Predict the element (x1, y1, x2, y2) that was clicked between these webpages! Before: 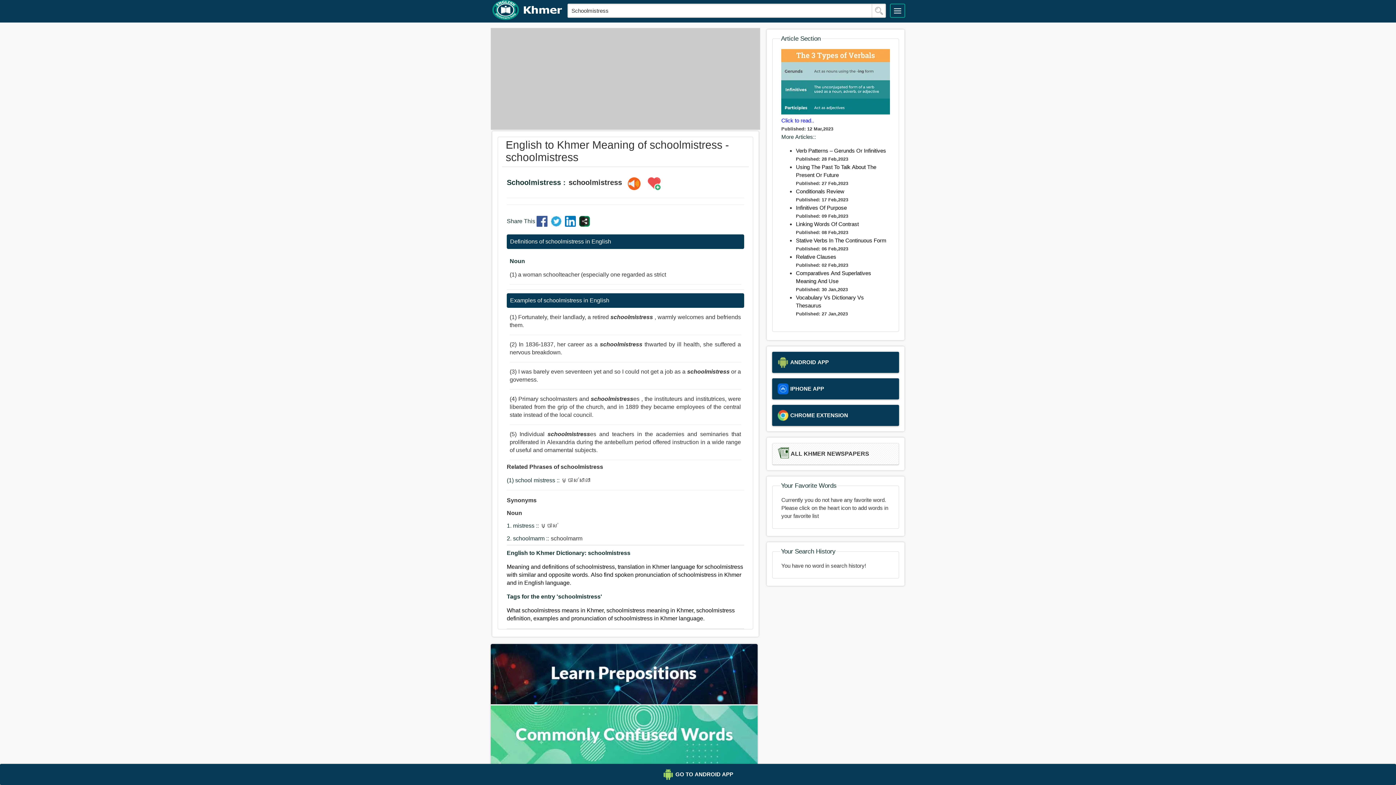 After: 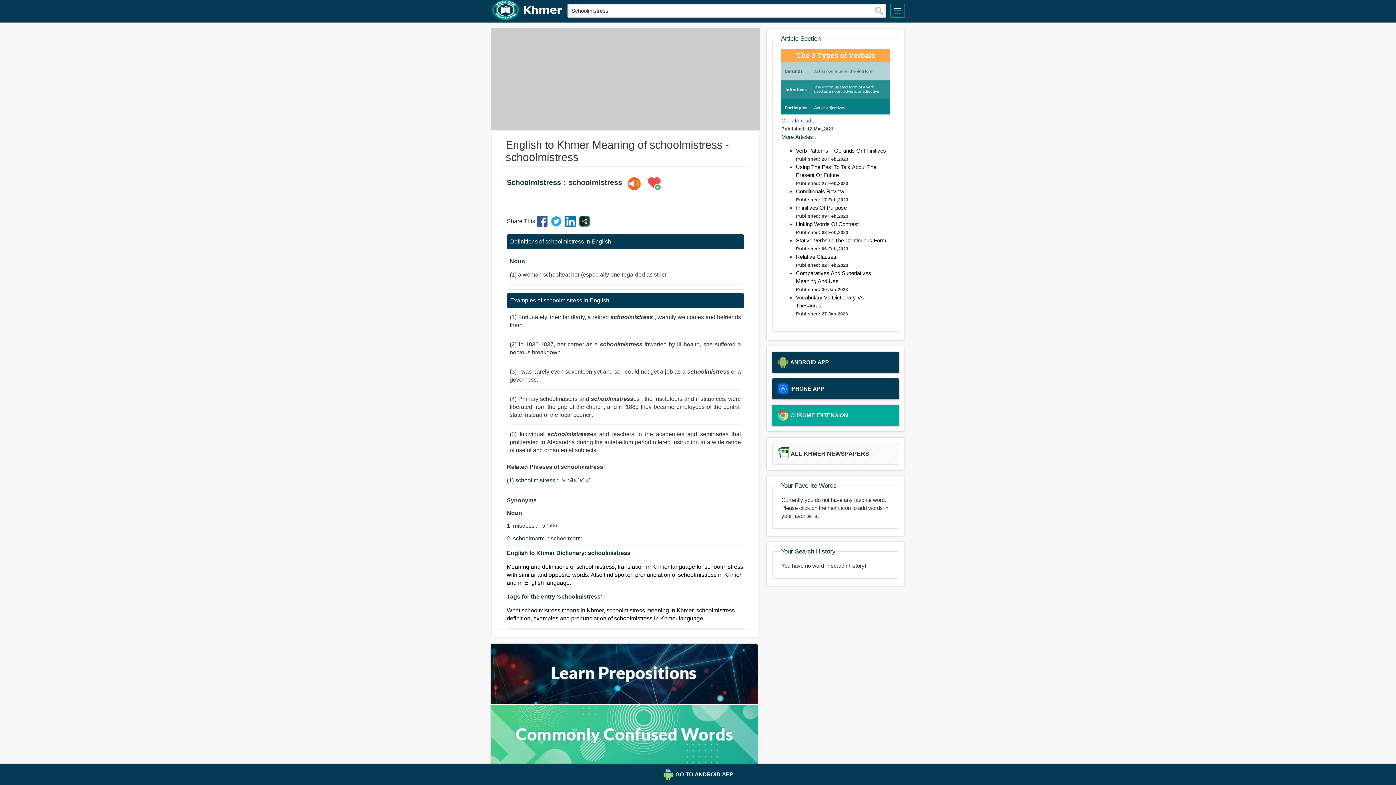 Action: bbox: (772, 405, 899, 426) label: CHROME EXTENSION